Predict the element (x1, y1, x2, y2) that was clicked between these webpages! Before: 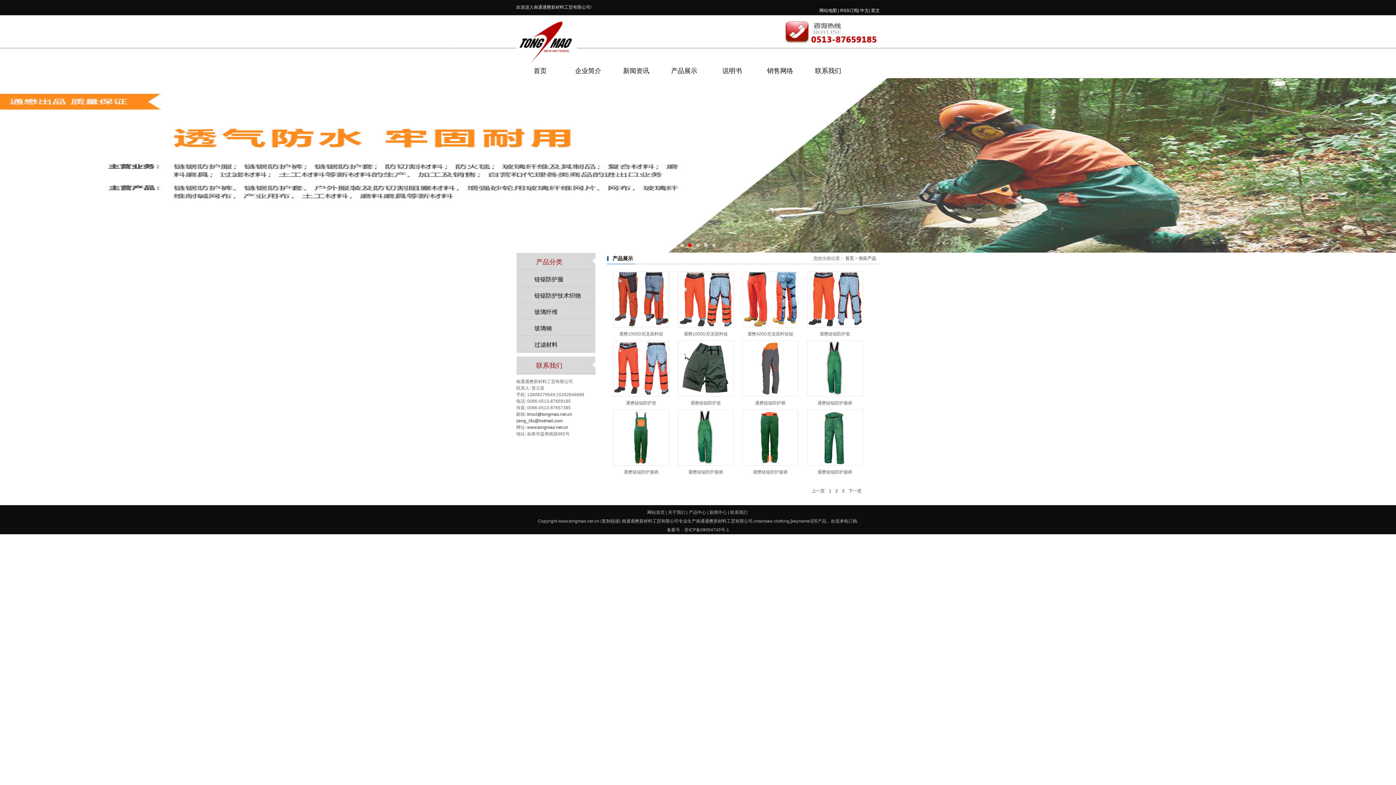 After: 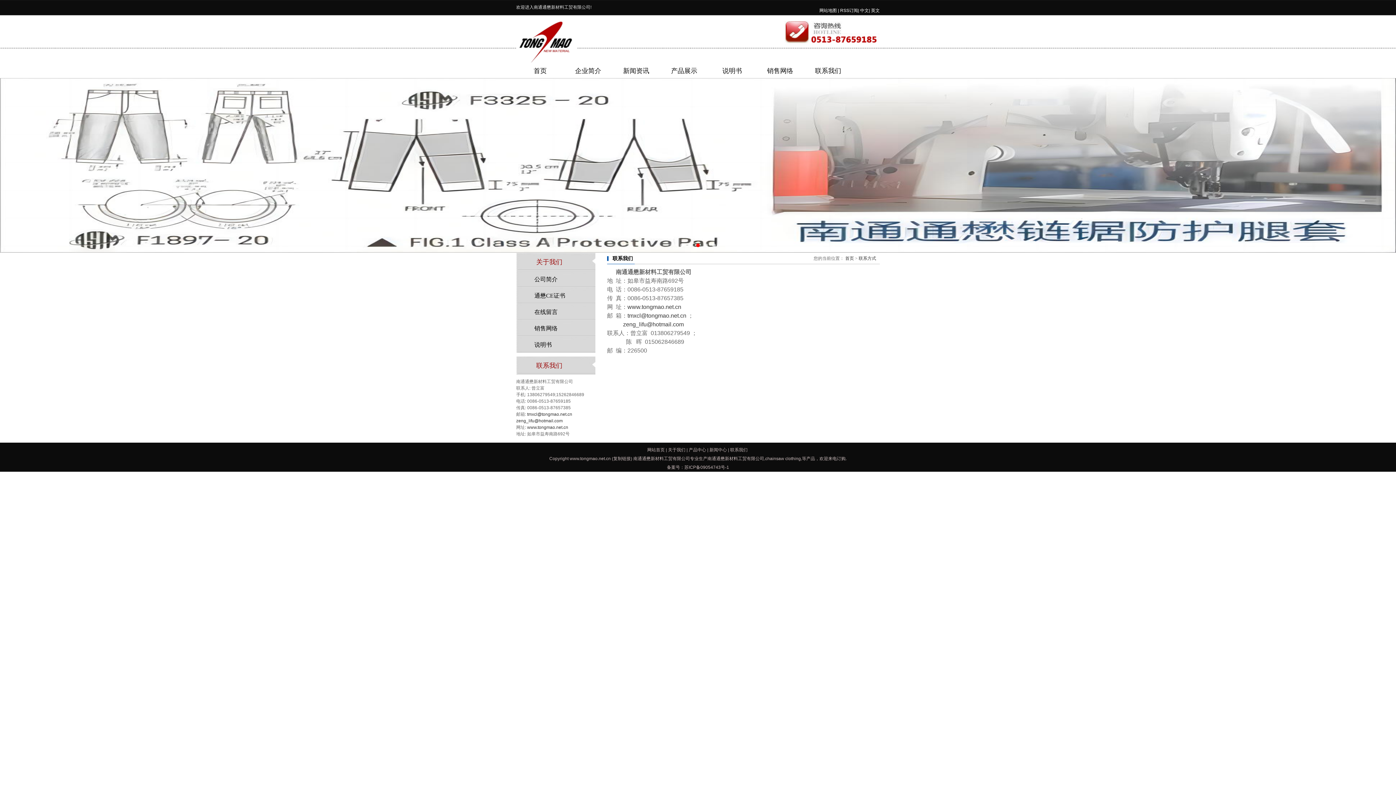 Action: label: 联系我们 bbox: (804, 63, 852, 78)